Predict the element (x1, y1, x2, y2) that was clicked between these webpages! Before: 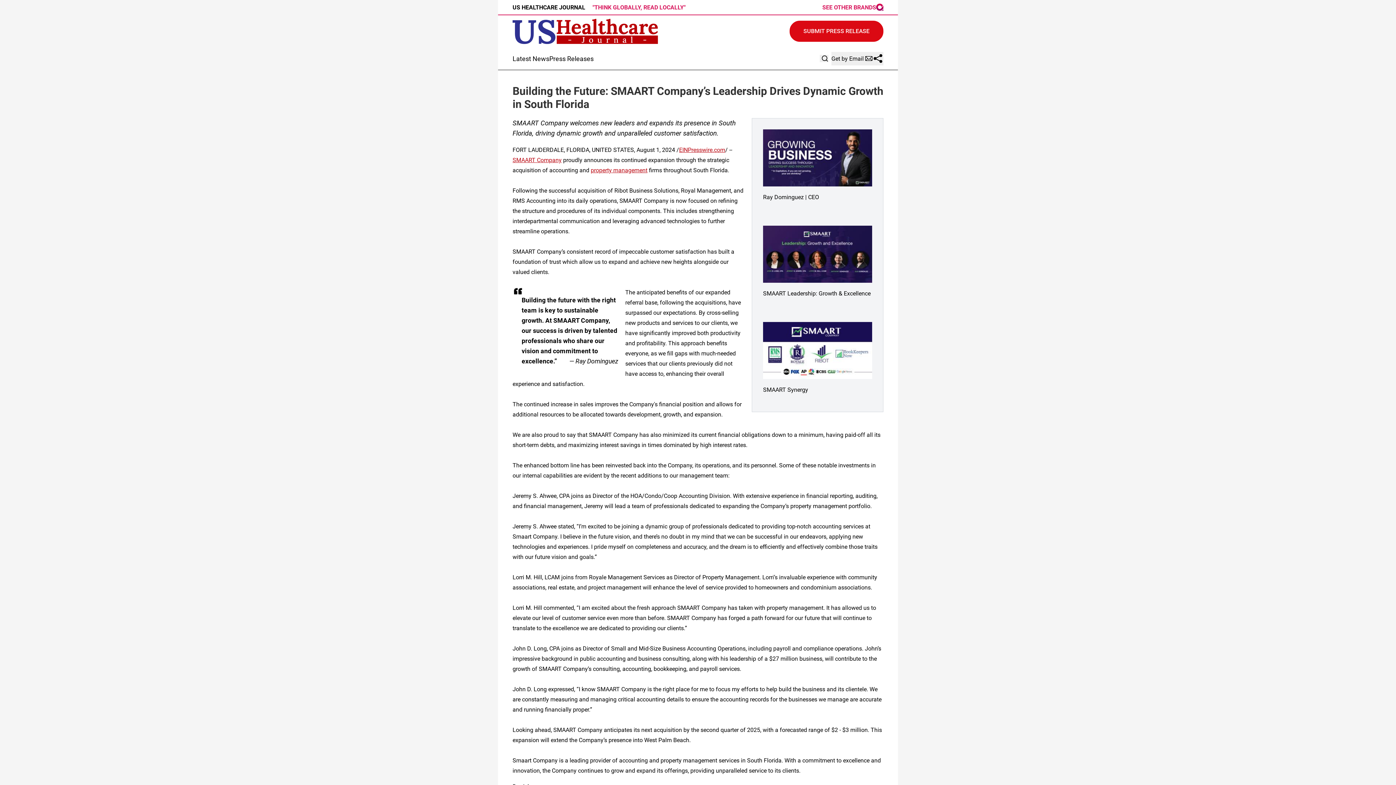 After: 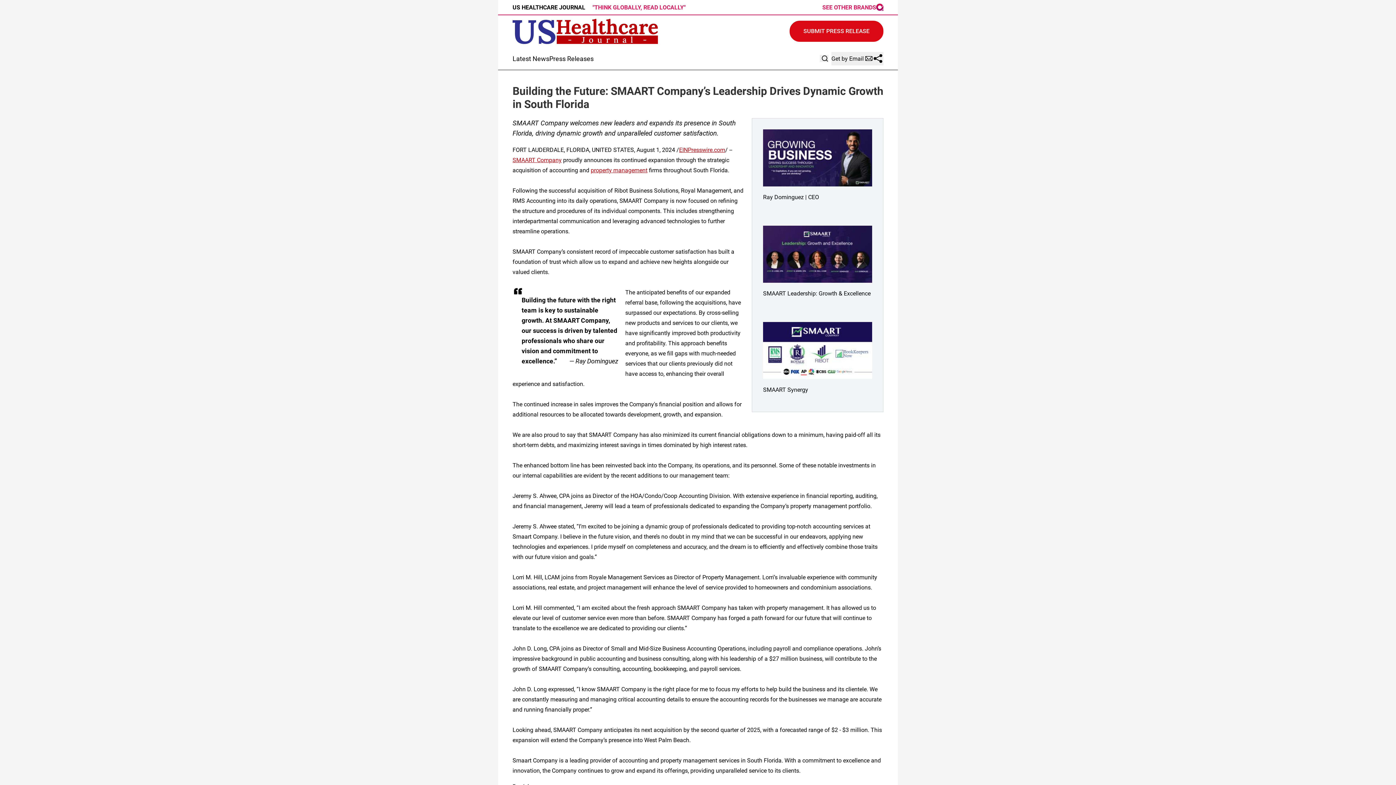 Action: bbox: (763, 129, 872, 186)